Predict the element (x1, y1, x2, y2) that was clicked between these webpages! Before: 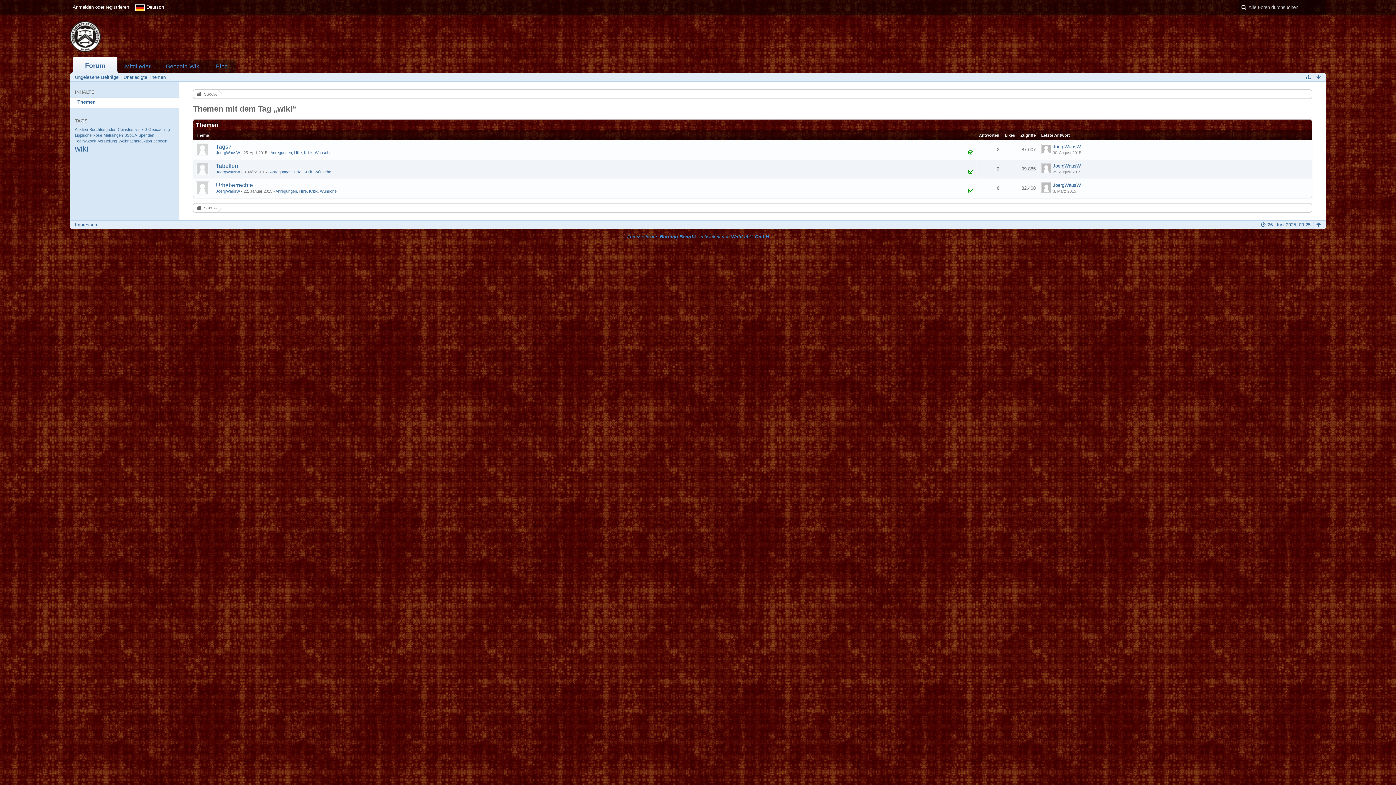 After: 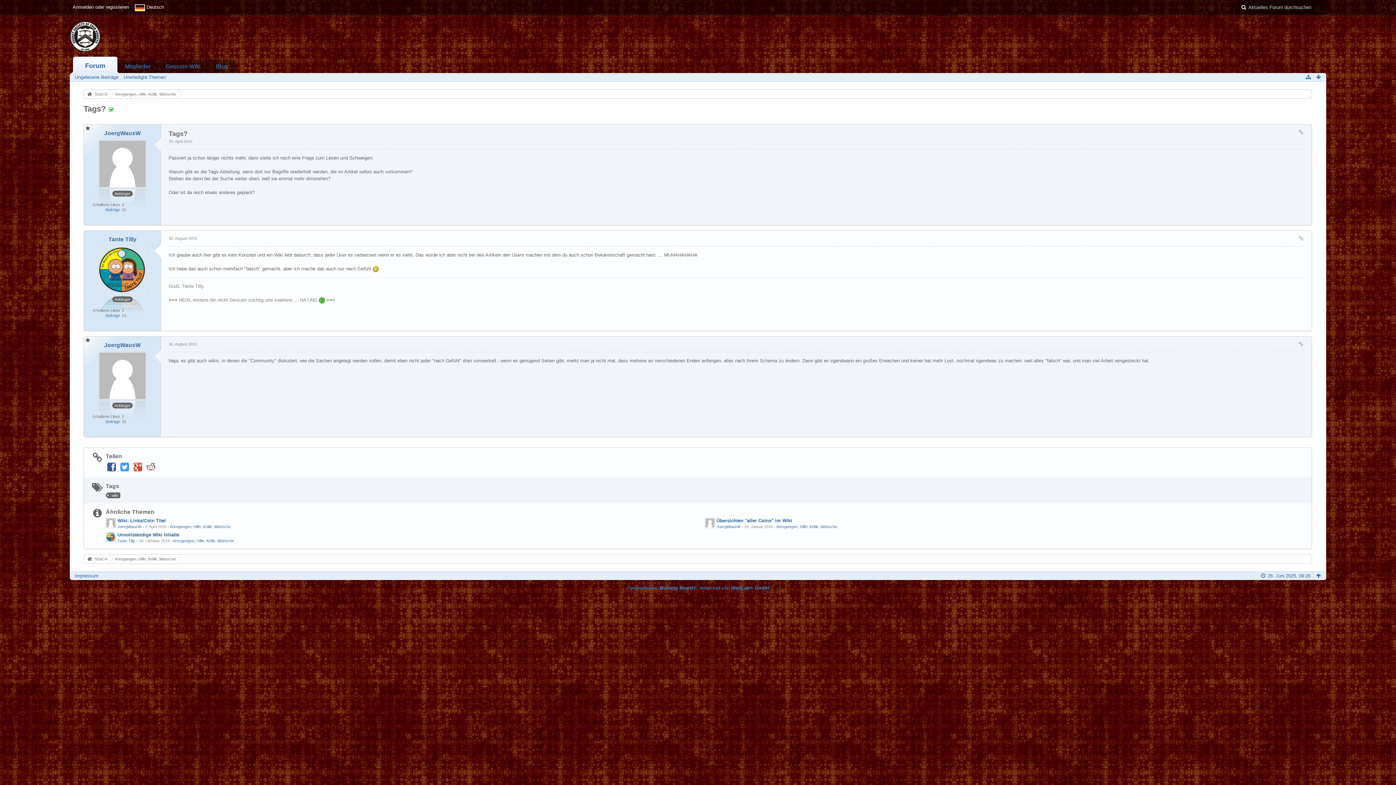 Action: label: Tags? bbox: (216, 143, 231, 149)